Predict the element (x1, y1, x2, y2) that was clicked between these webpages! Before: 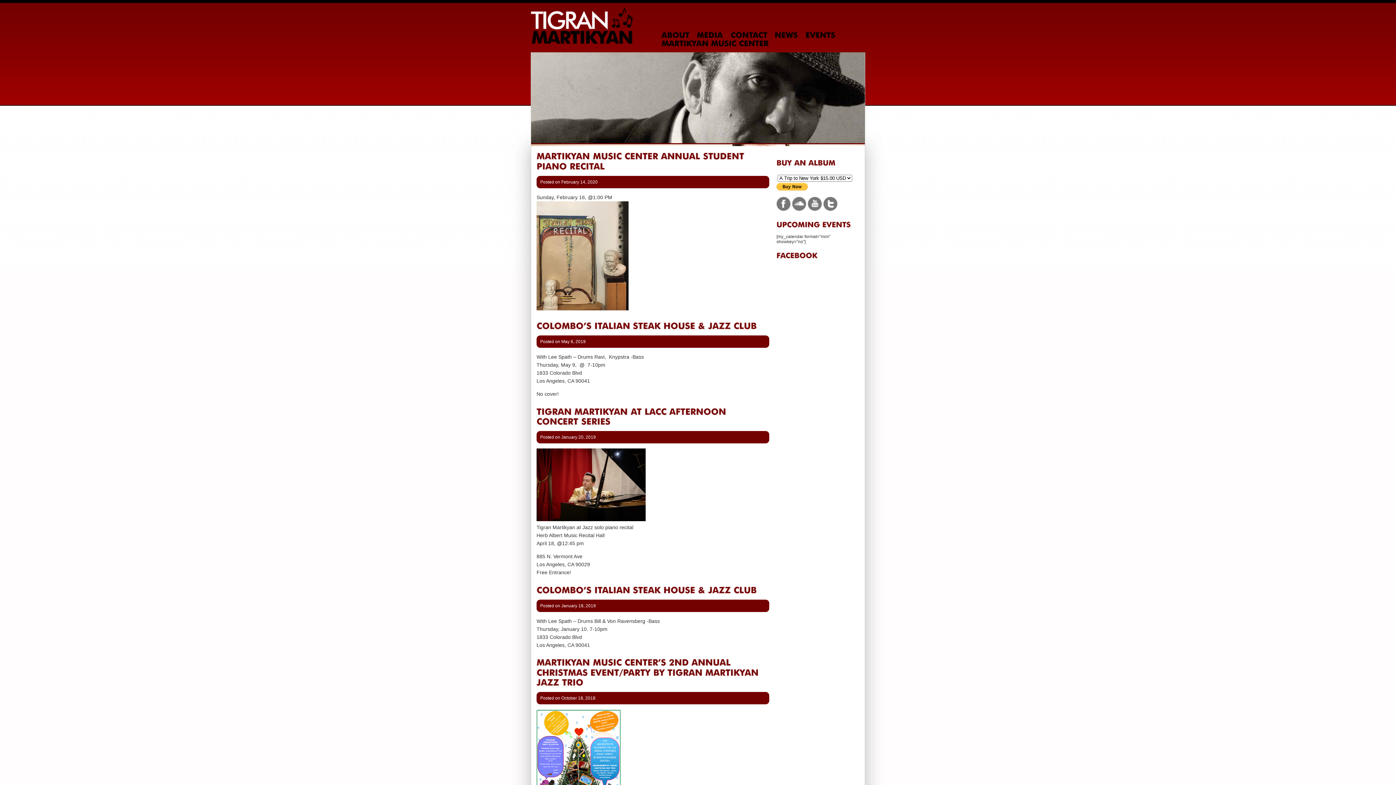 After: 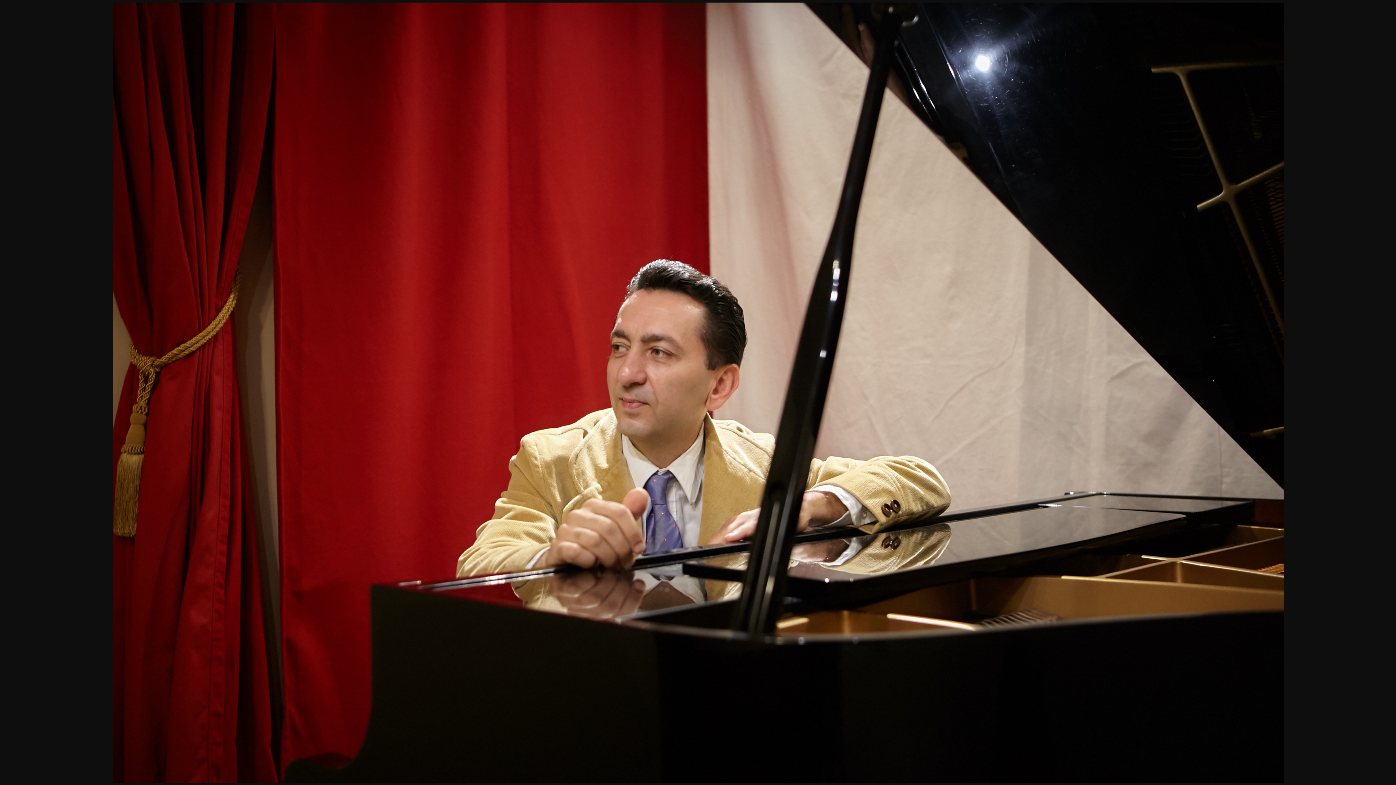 Action: bbox: (536, 516, 645, 522)